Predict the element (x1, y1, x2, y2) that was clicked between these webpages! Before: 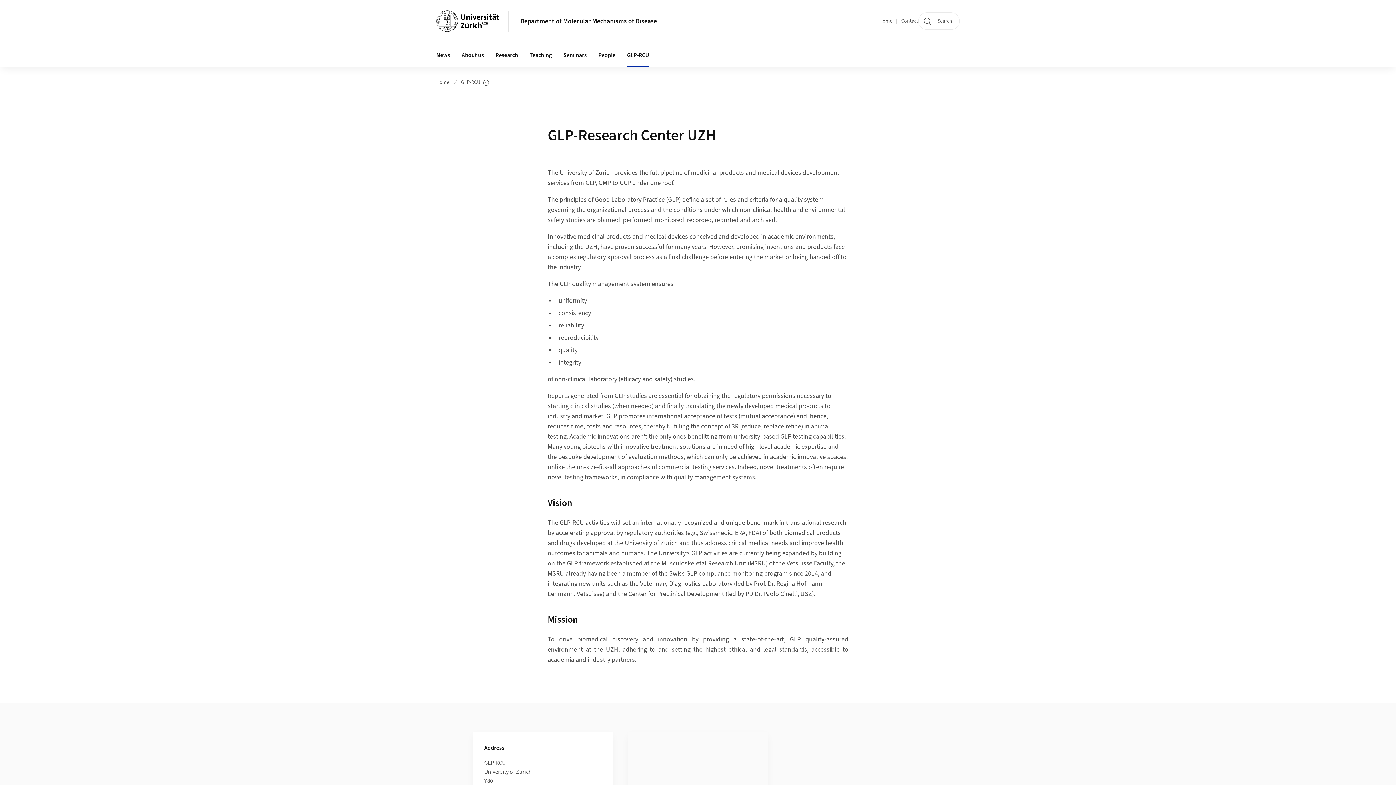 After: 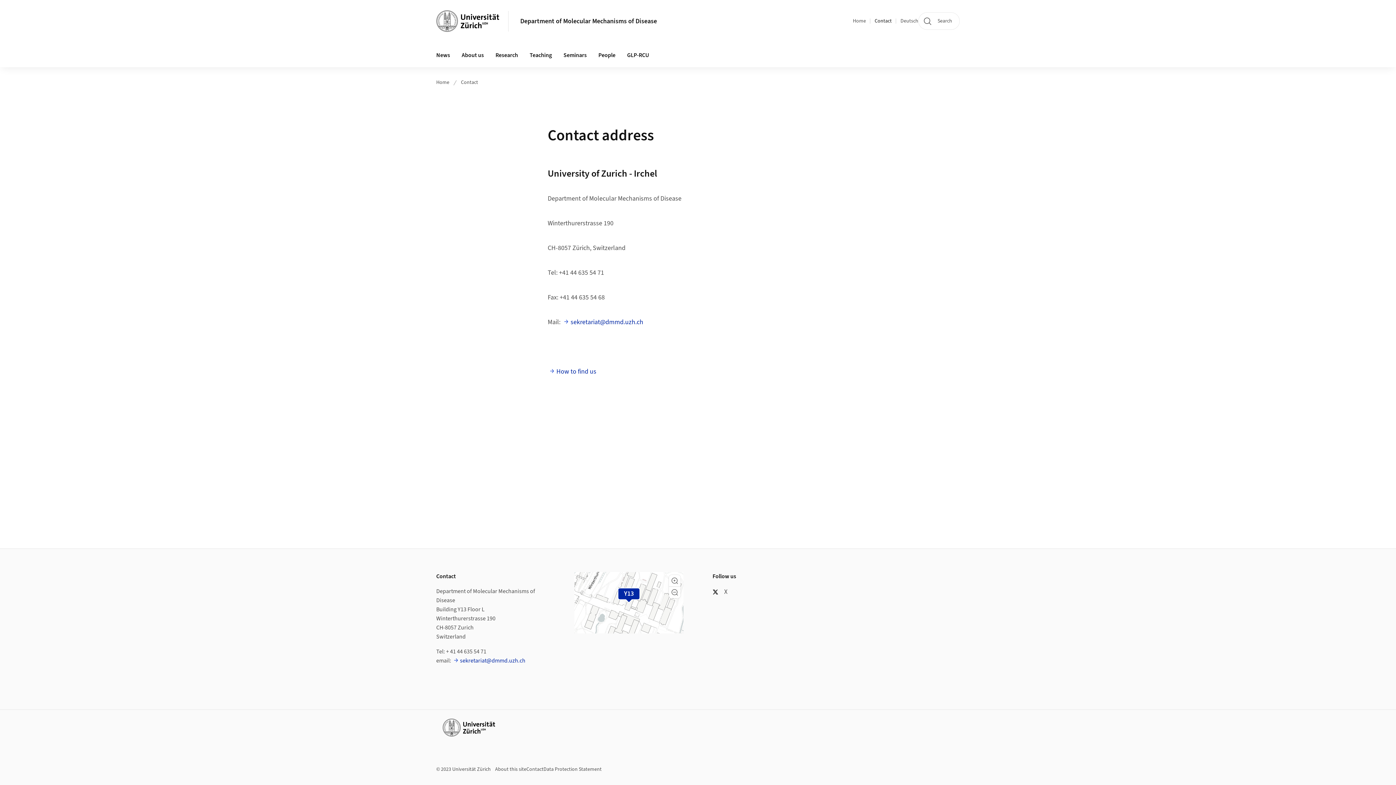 Action: label: Contact bbox: (901, 17, 918, 24)